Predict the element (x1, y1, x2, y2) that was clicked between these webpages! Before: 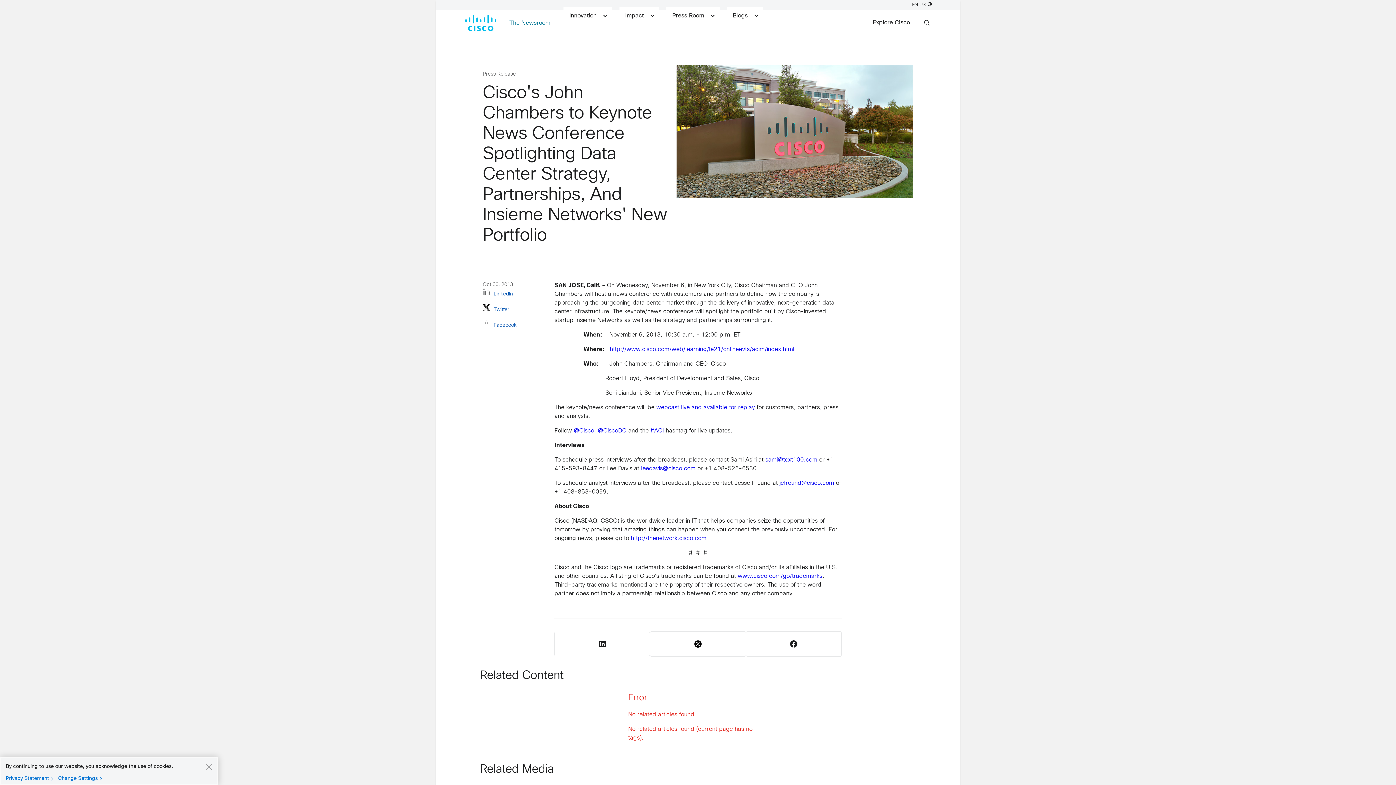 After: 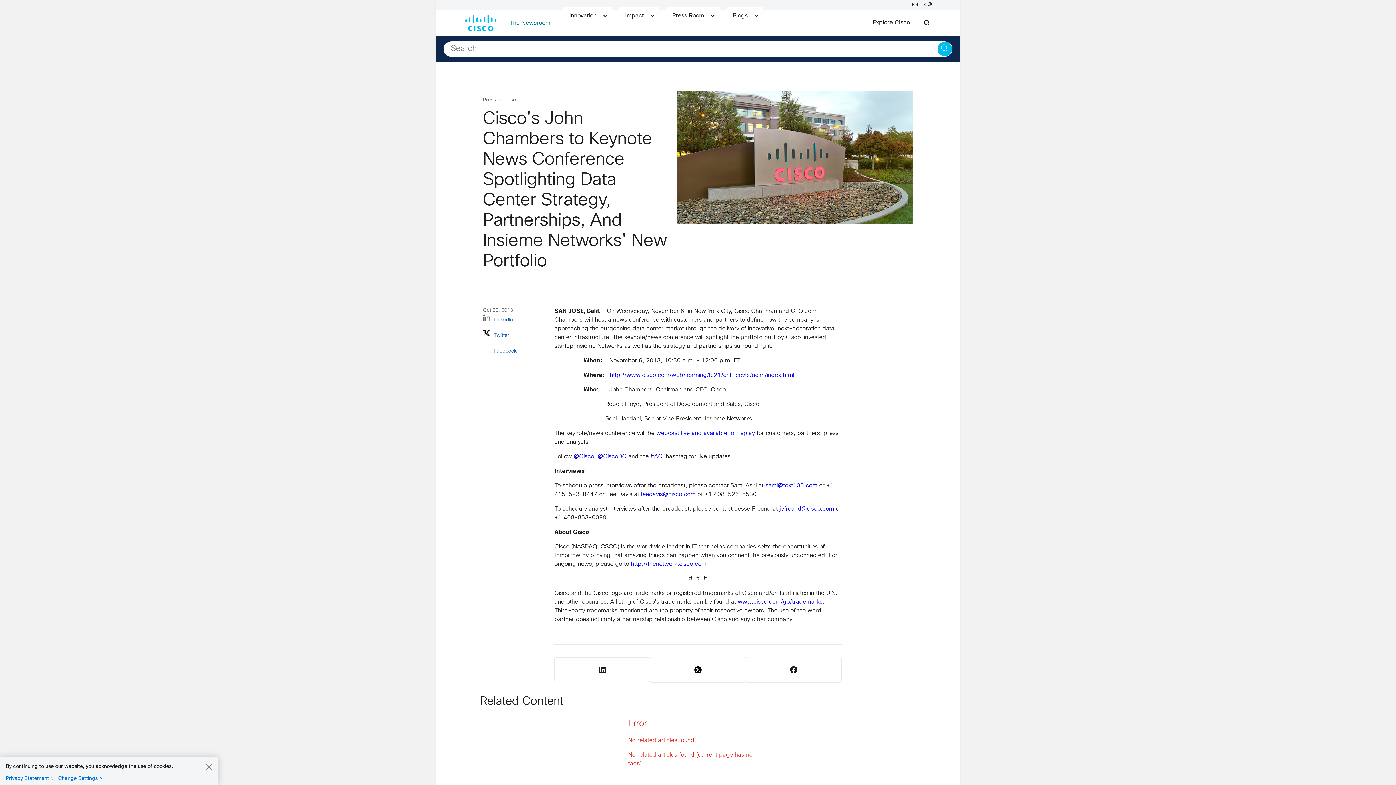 Action: bbox: (917, 13, 936, 32)